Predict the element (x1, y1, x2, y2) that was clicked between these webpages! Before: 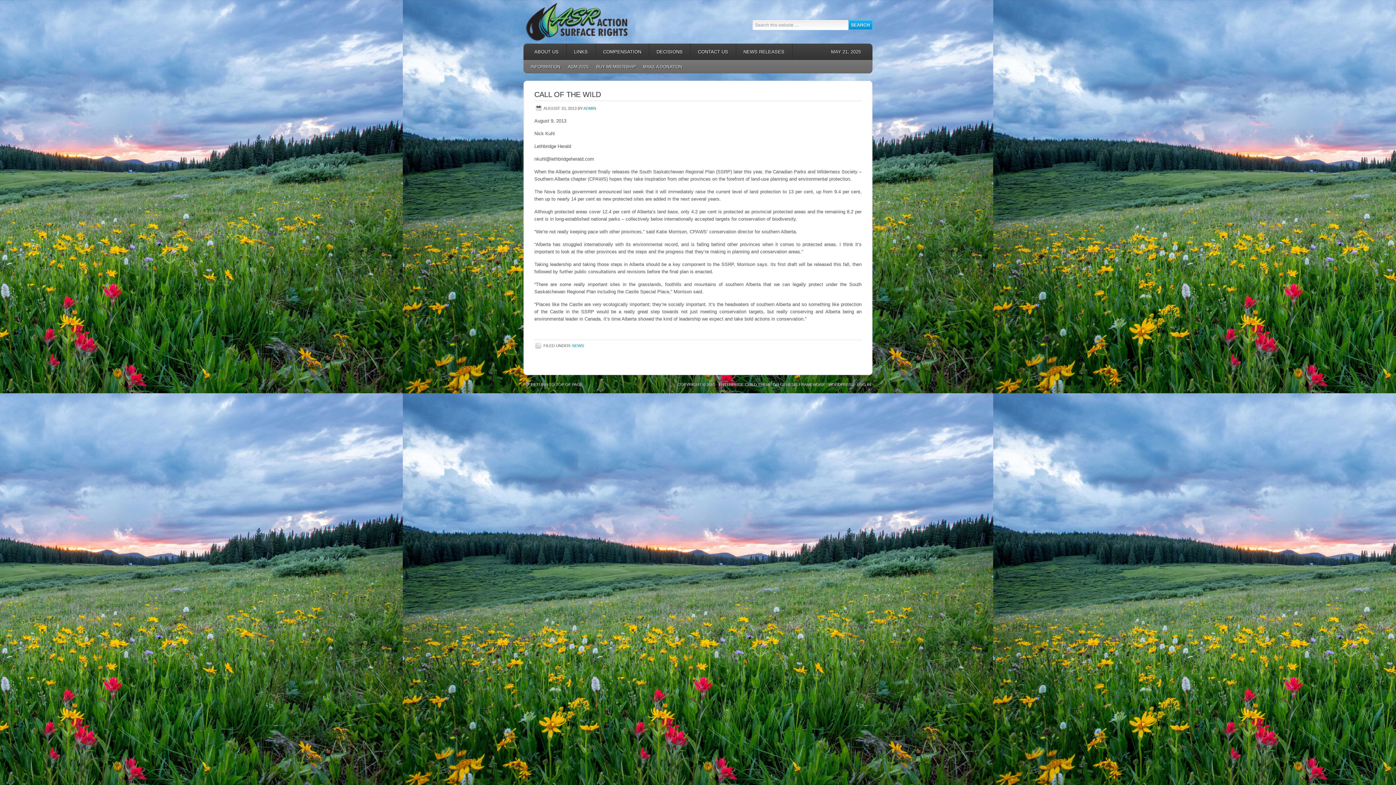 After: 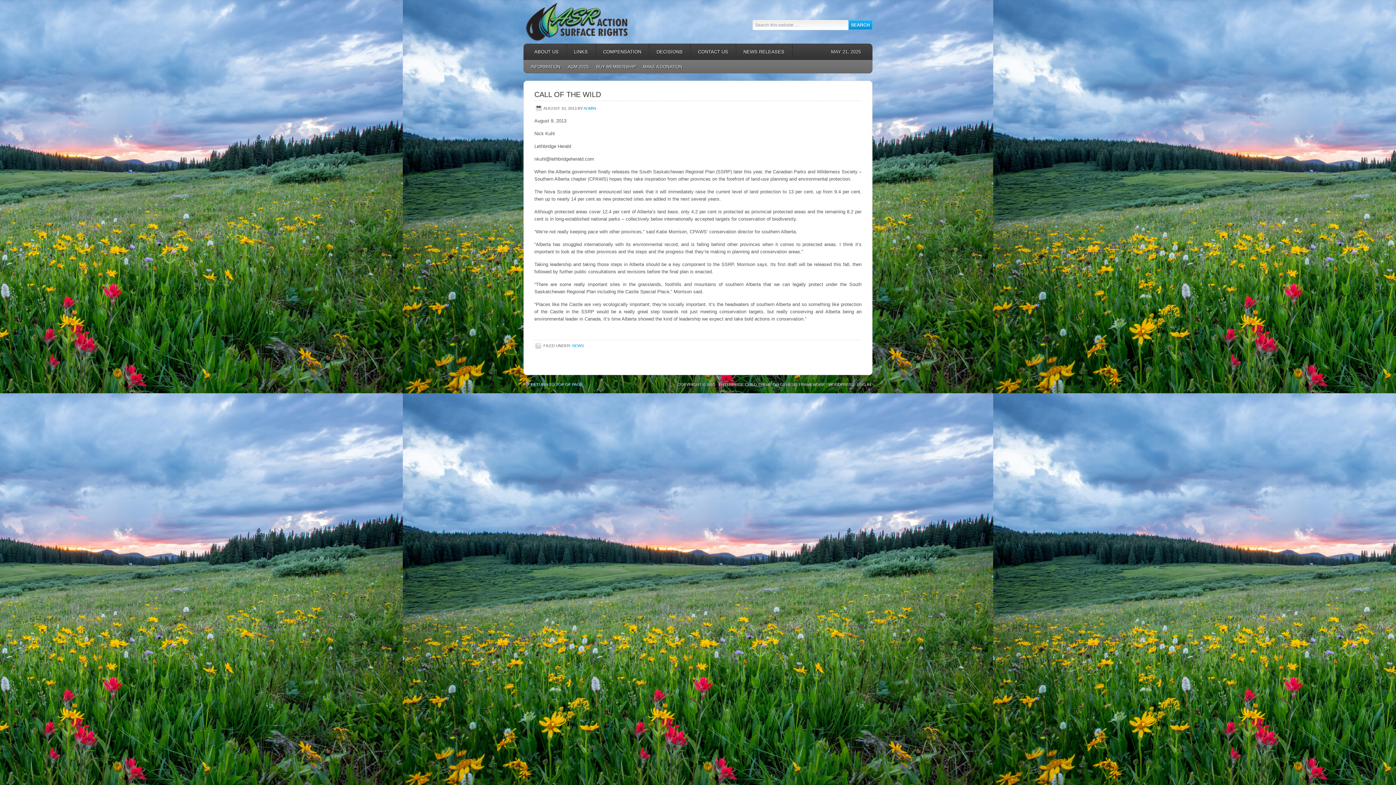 Action: label: RETURN TO TOP OF PAGE bbox: (525, 381, 582, 386)